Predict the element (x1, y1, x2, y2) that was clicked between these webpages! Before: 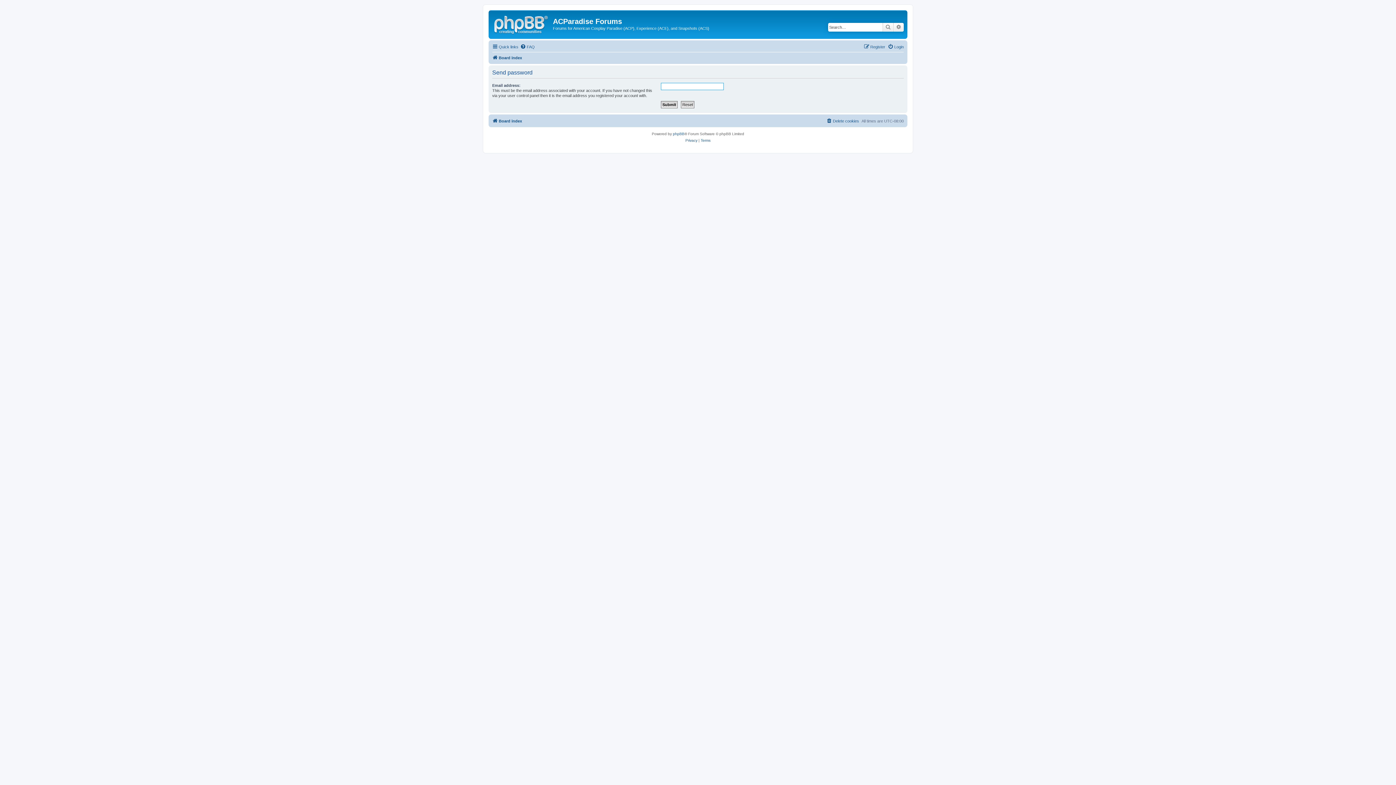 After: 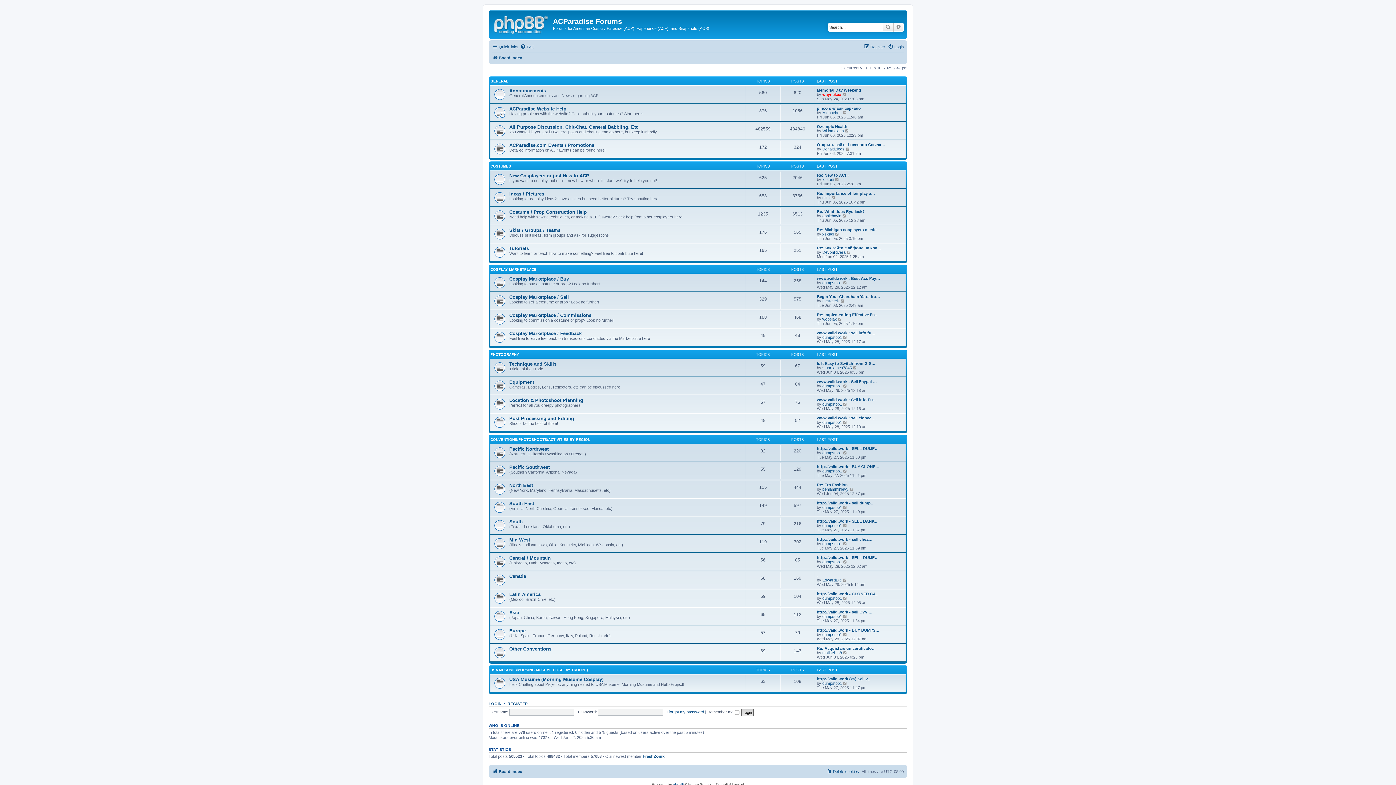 Action: bbox: (490, 12, 553, 35)